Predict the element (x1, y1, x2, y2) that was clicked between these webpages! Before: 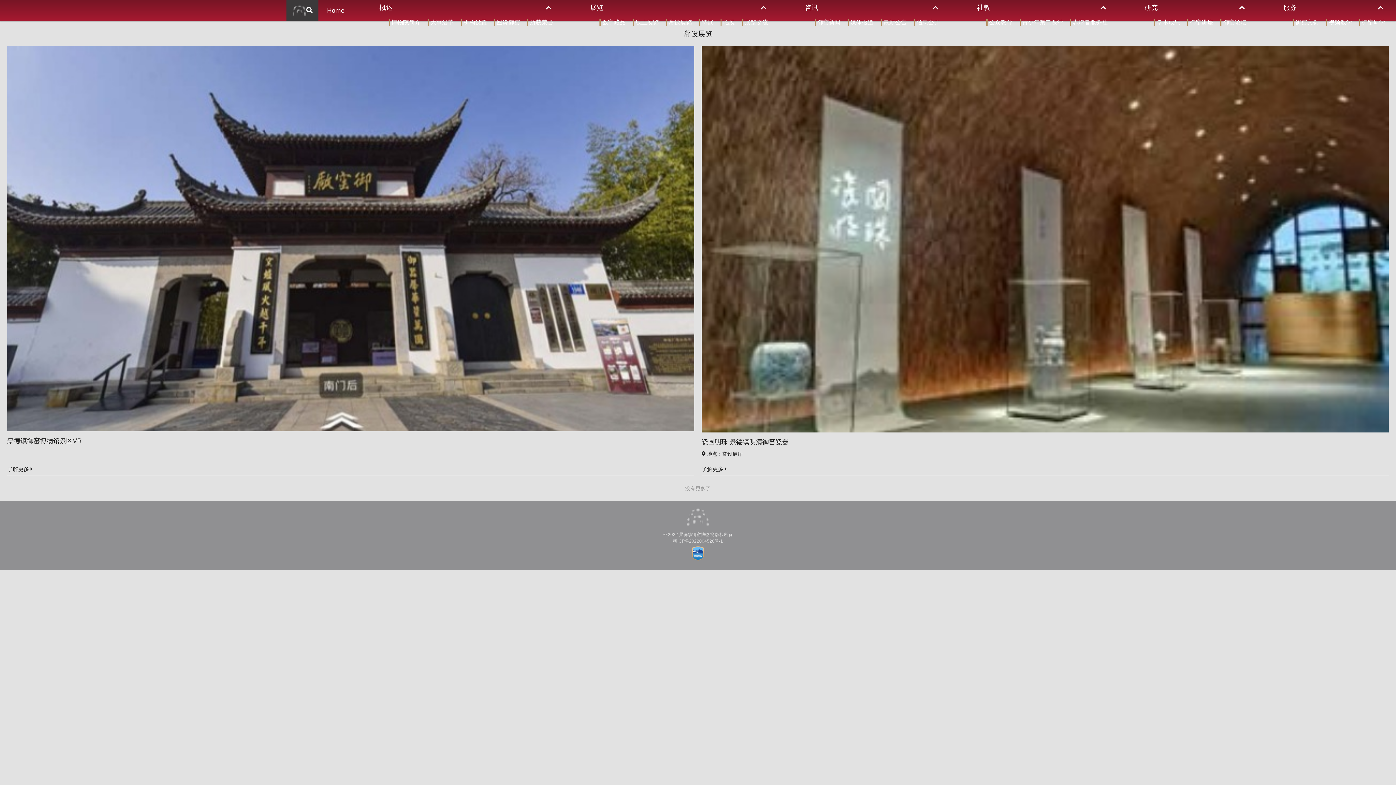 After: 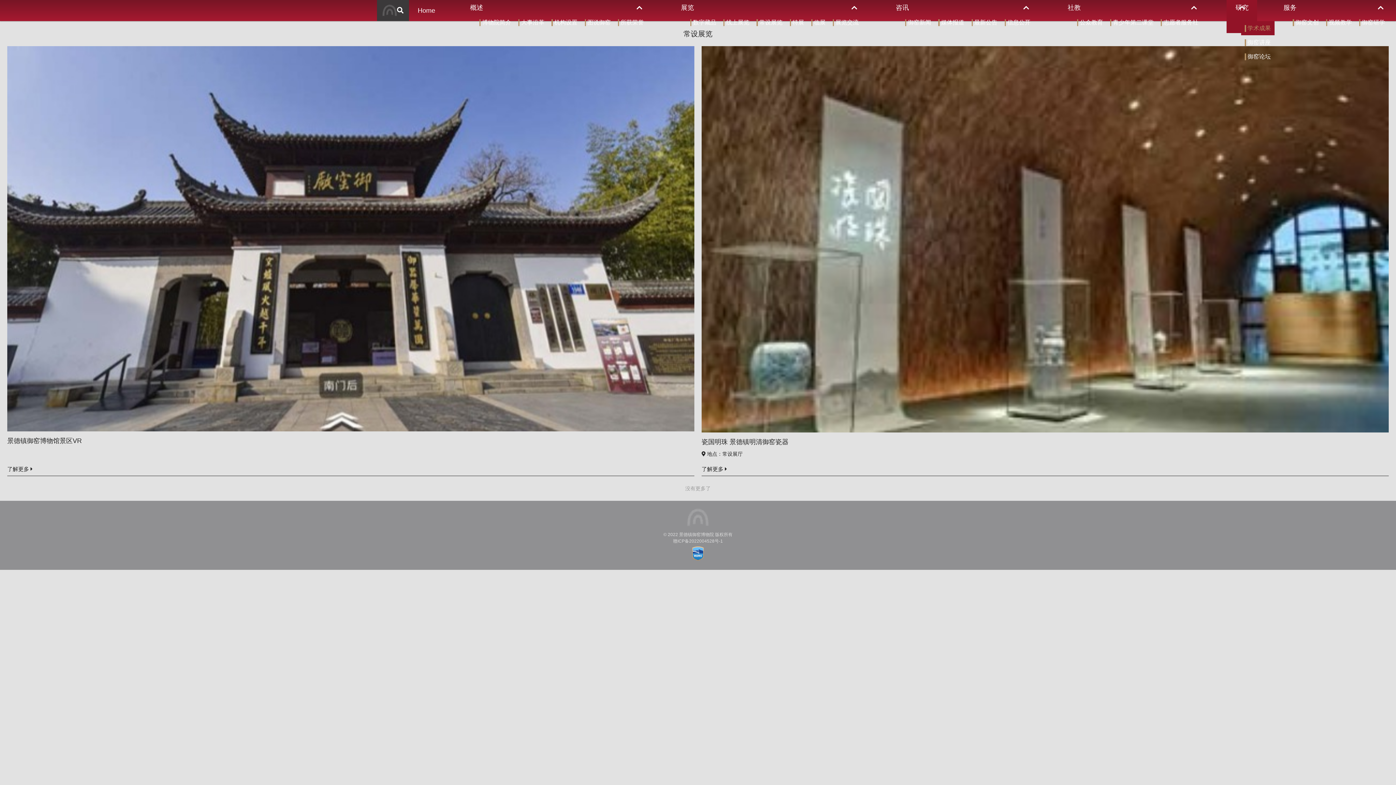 Action: label:  学术成果 bbox: (1154, 17, 1180, 27)